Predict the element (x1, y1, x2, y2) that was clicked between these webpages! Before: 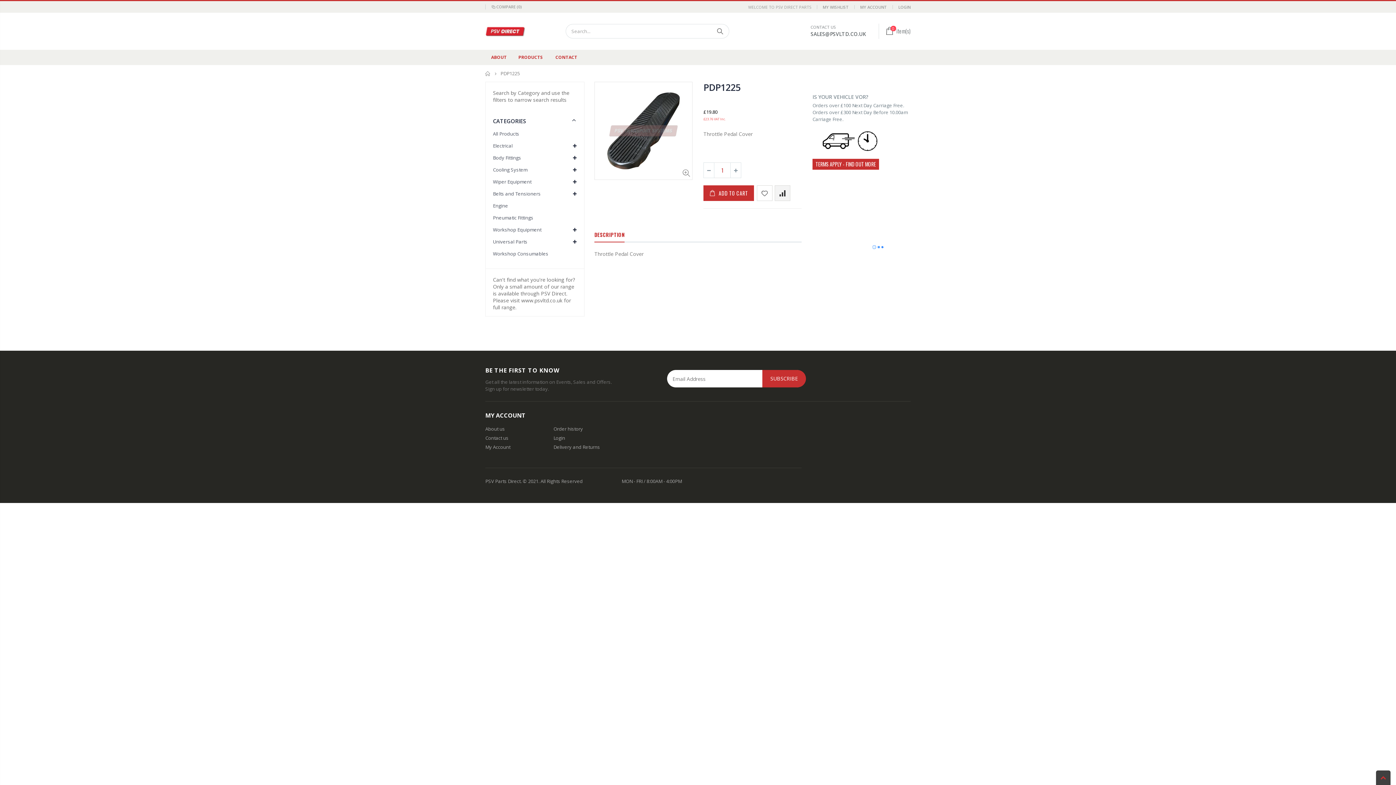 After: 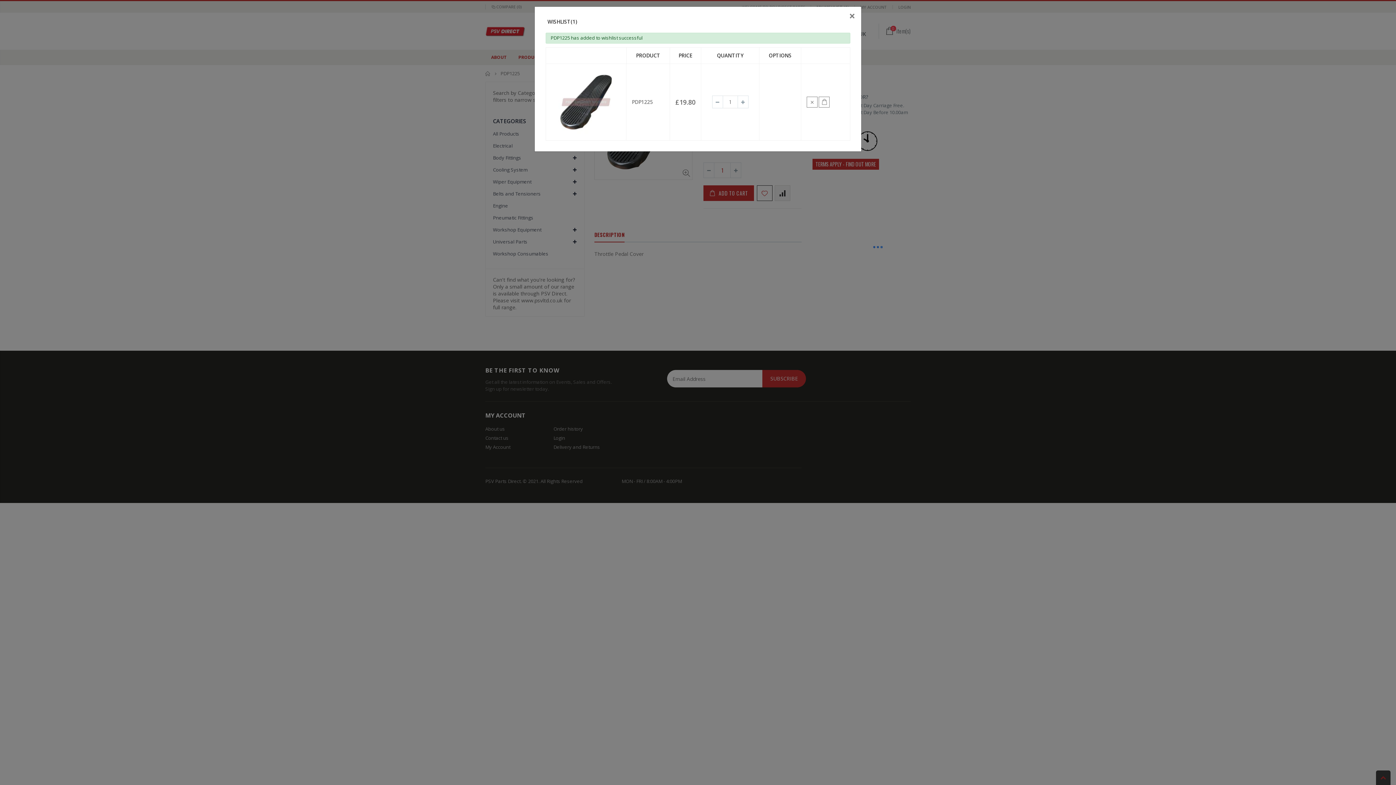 Action: bbox: (756, 185, 772, 201)